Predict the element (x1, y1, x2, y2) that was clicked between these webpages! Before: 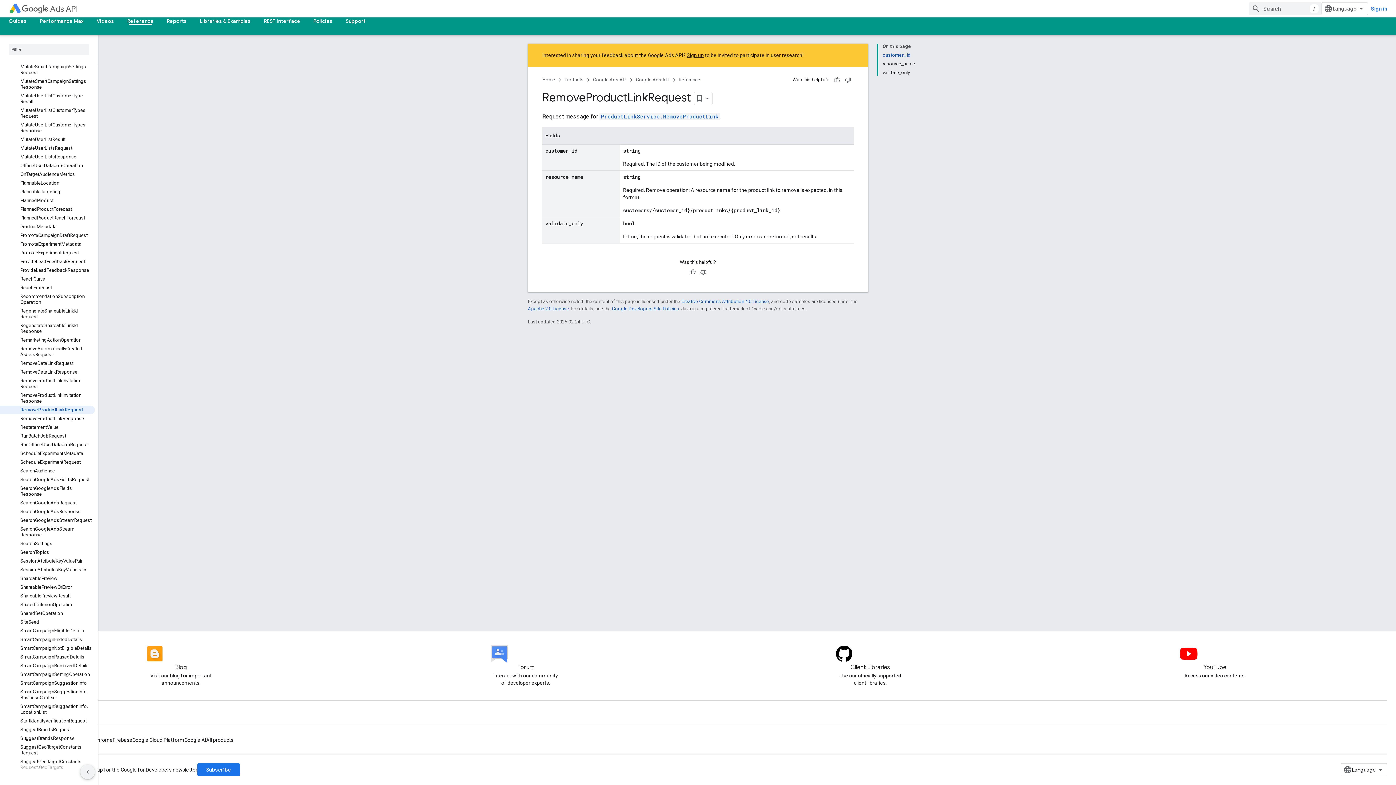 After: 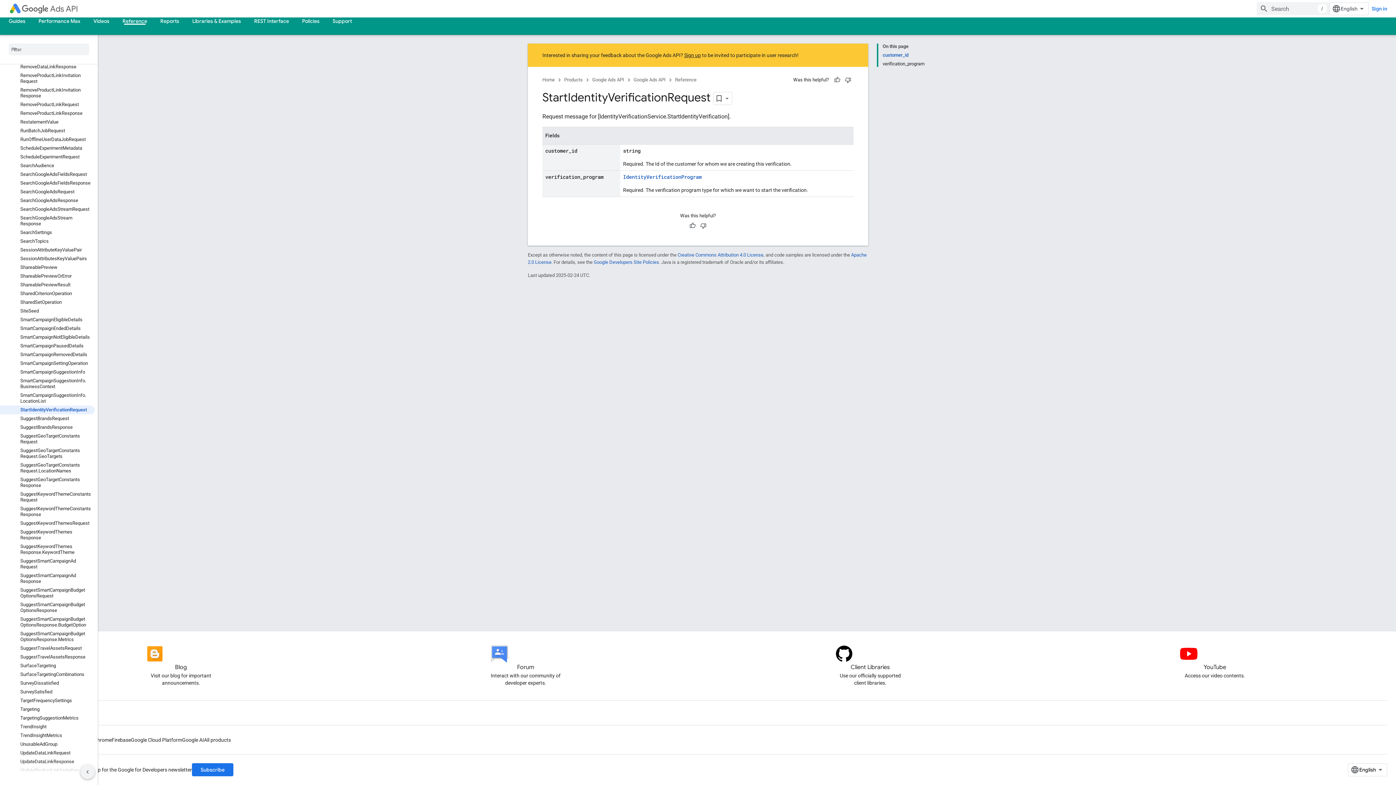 Action: bbox: (0, 717, 94, 725) label: StartIdentityVerificationRequest